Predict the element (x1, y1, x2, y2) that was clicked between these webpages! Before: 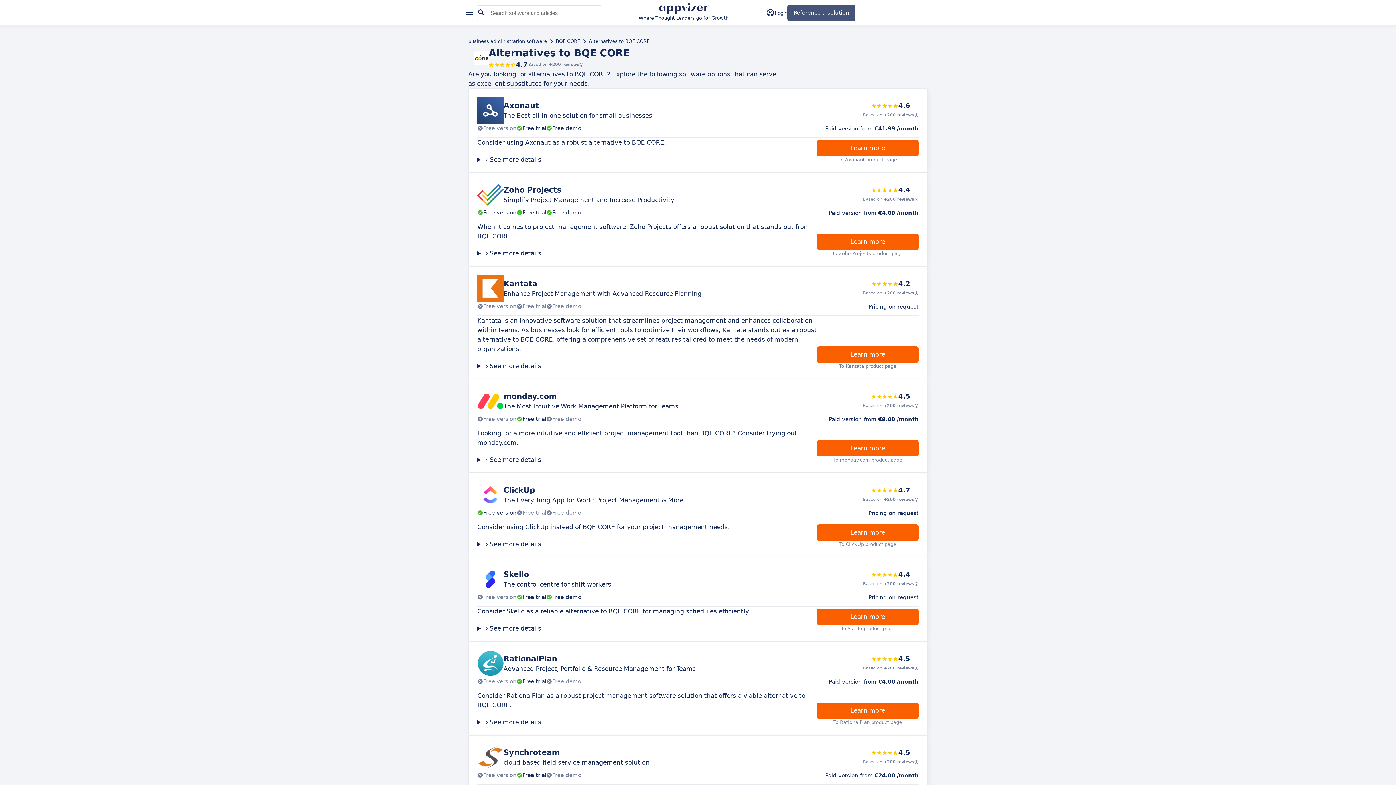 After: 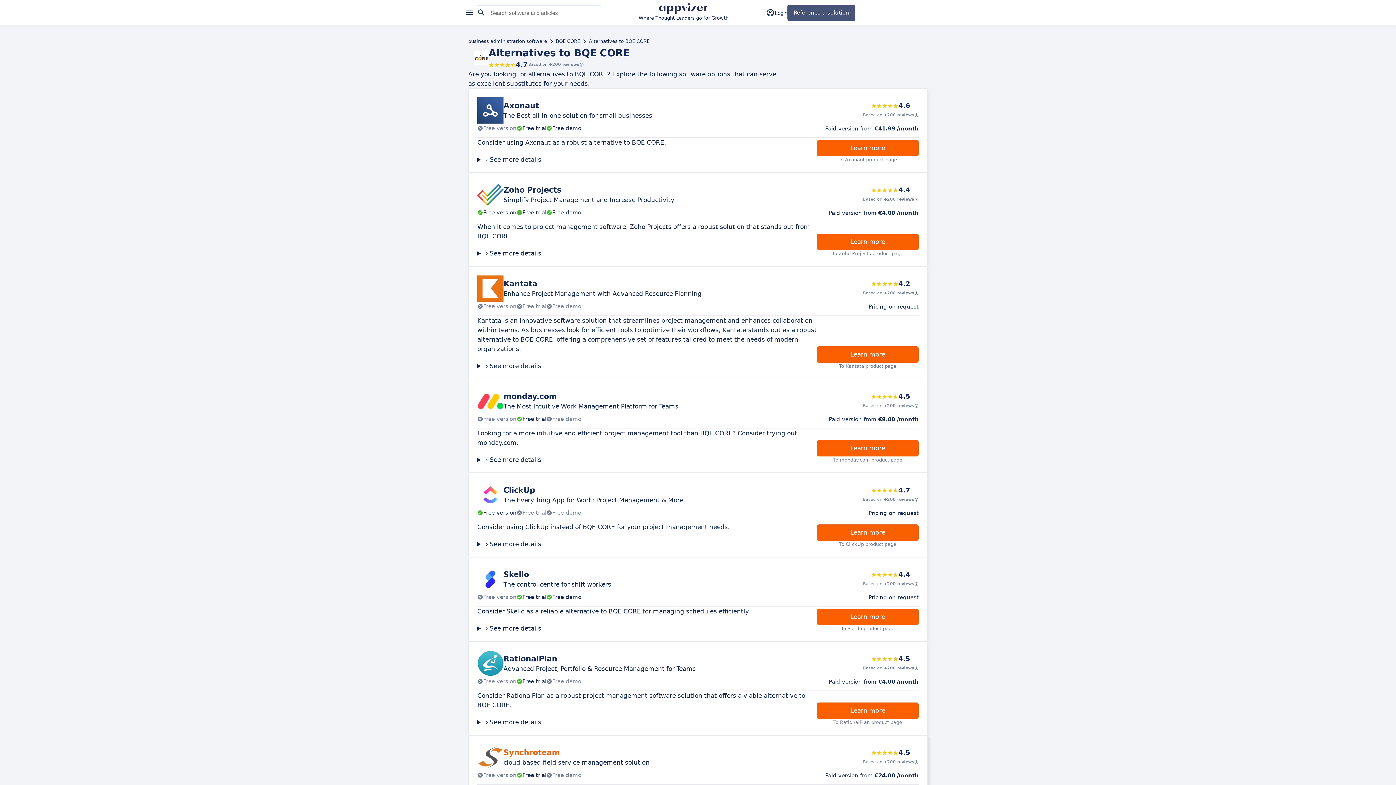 Action: label: Synchroteam

cloud-based field service management solution

4.5
Based on +200 reviews
Free version
Free trial
Free demo

Paid version from €24.00 /month bbox: (477, 744, 918, 785)